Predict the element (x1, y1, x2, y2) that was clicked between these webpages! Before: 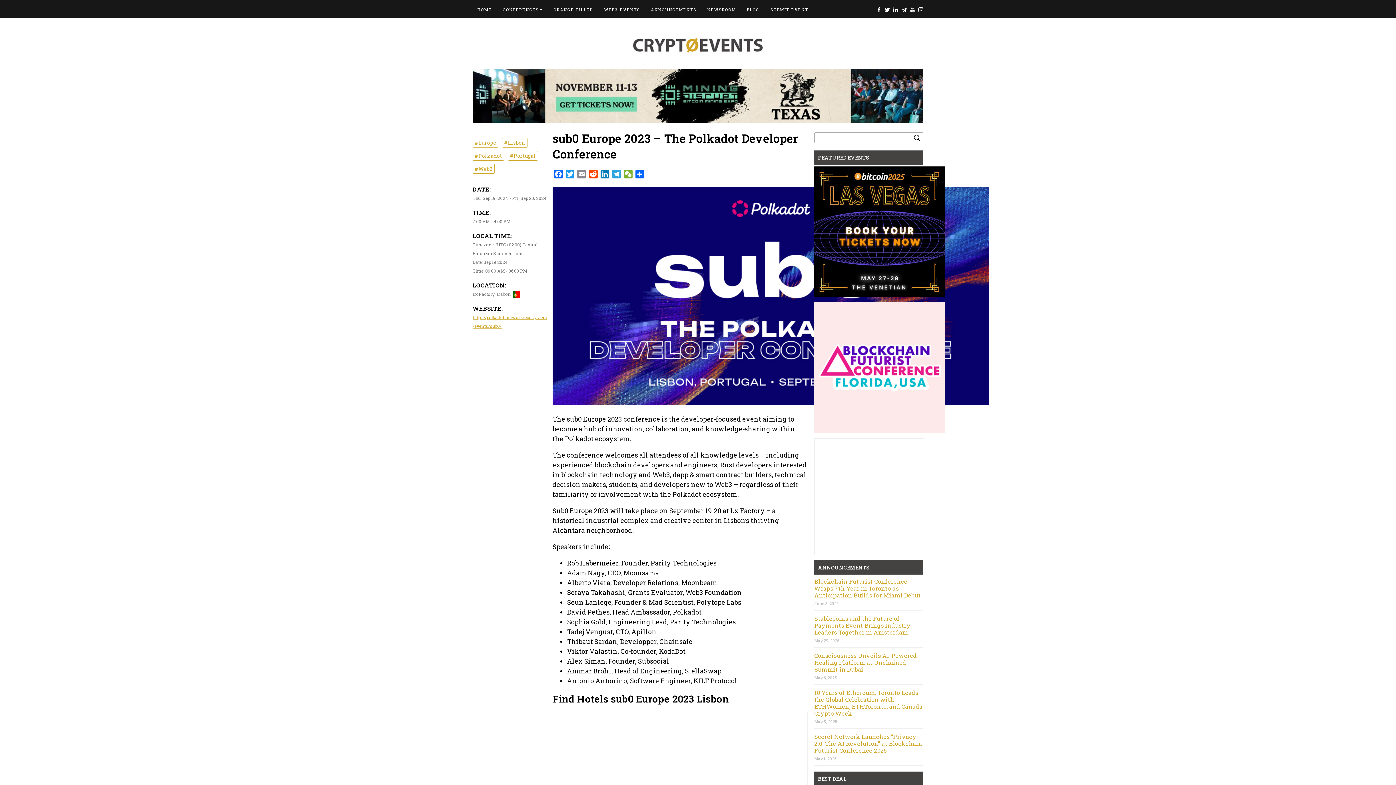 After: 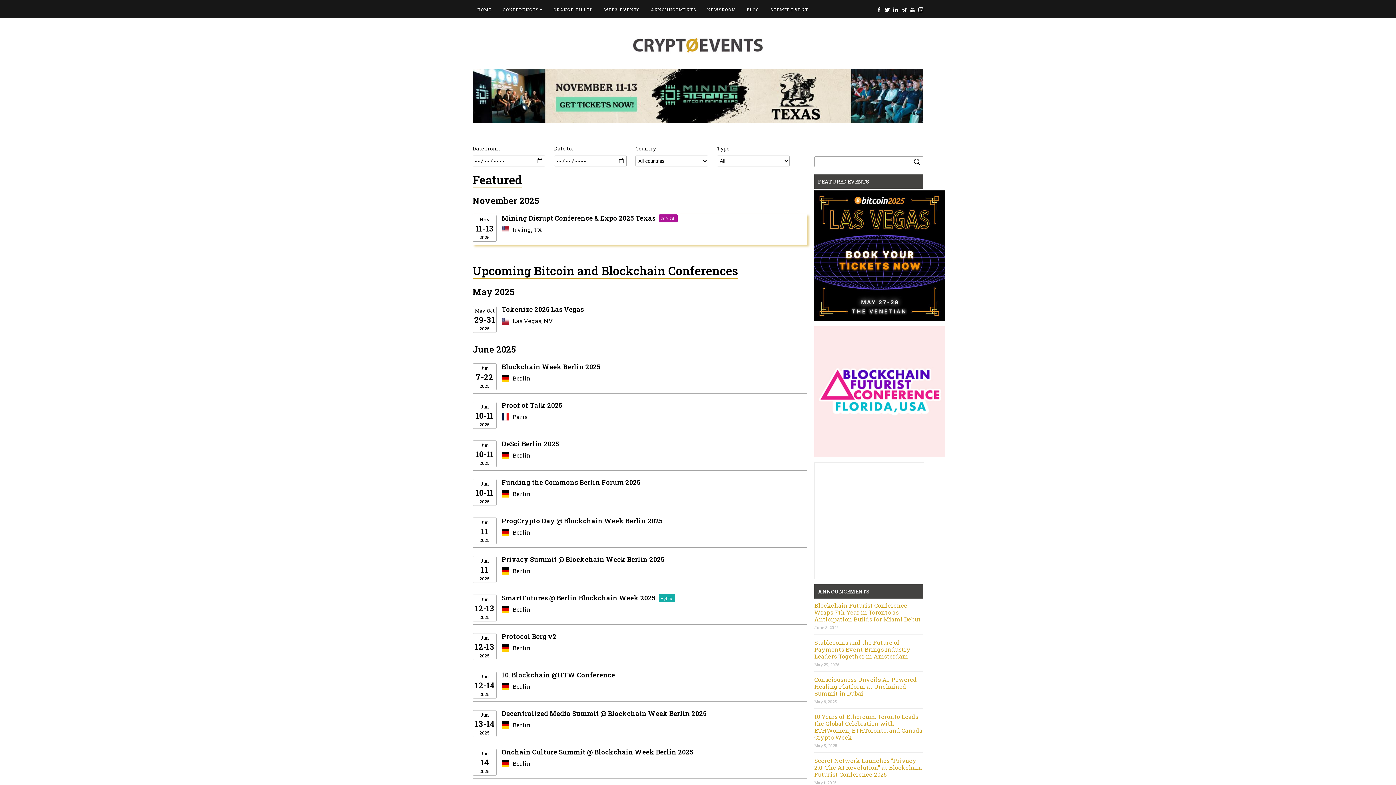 Action: bbox: (607, 53, 789, 61)